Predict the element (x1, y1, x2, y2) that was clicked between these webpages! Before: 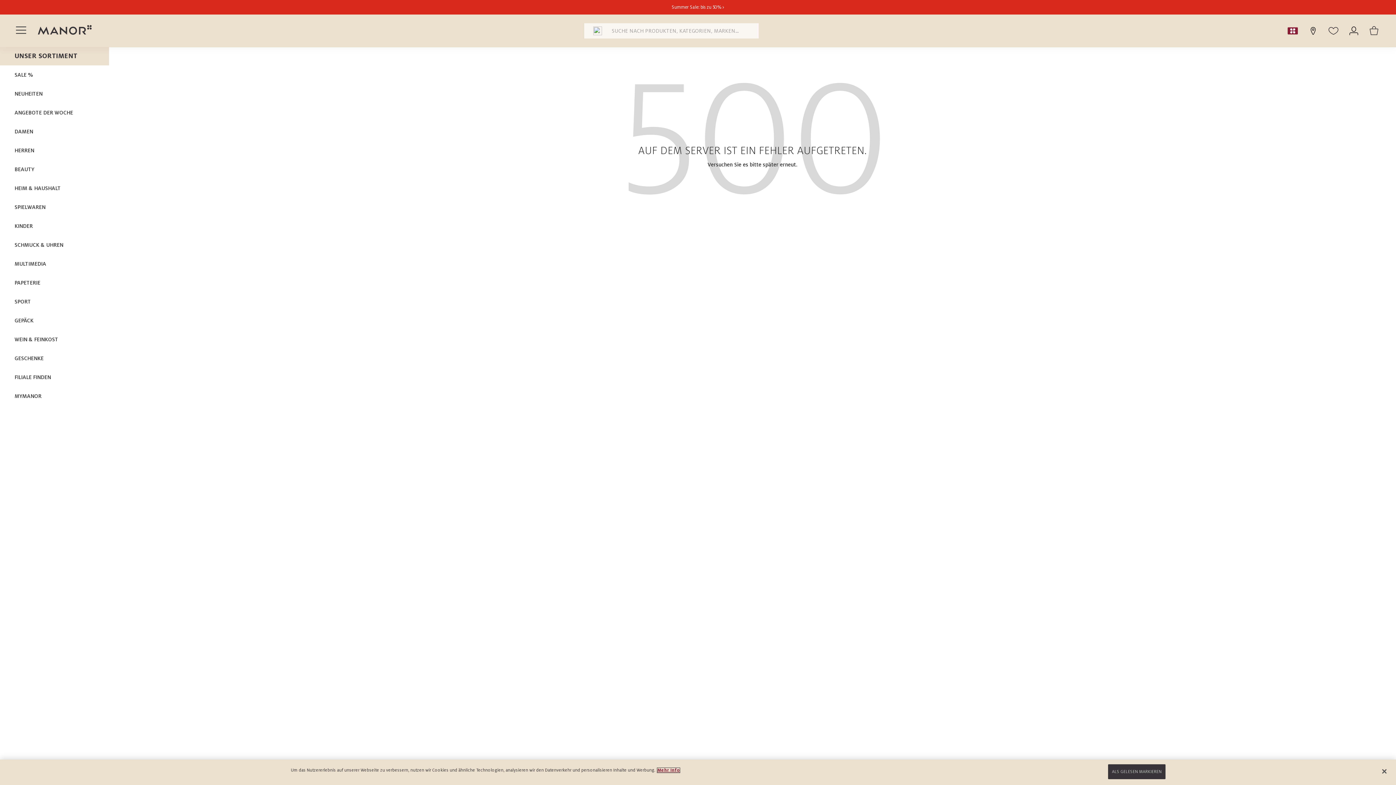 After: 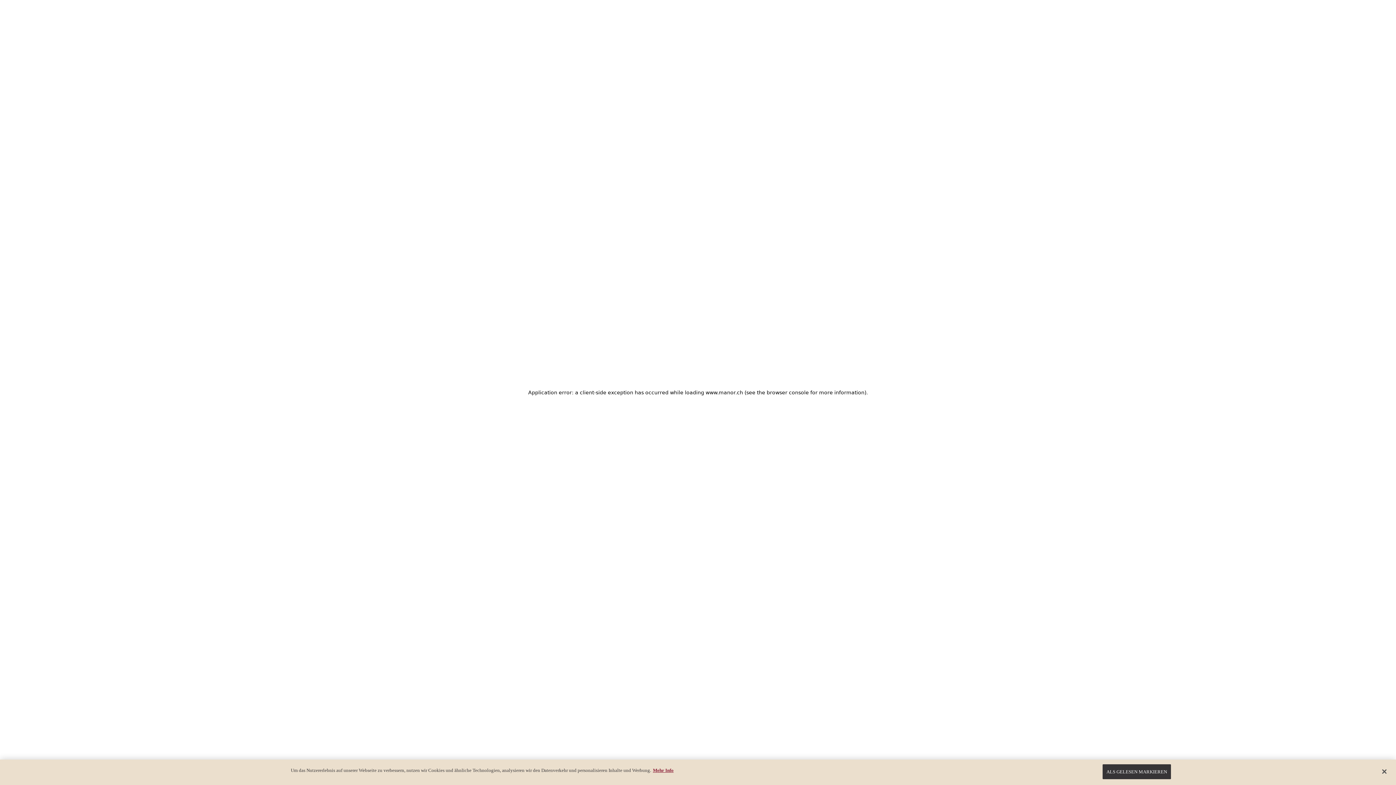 Action: bbox: (36, 23, 93, 38)